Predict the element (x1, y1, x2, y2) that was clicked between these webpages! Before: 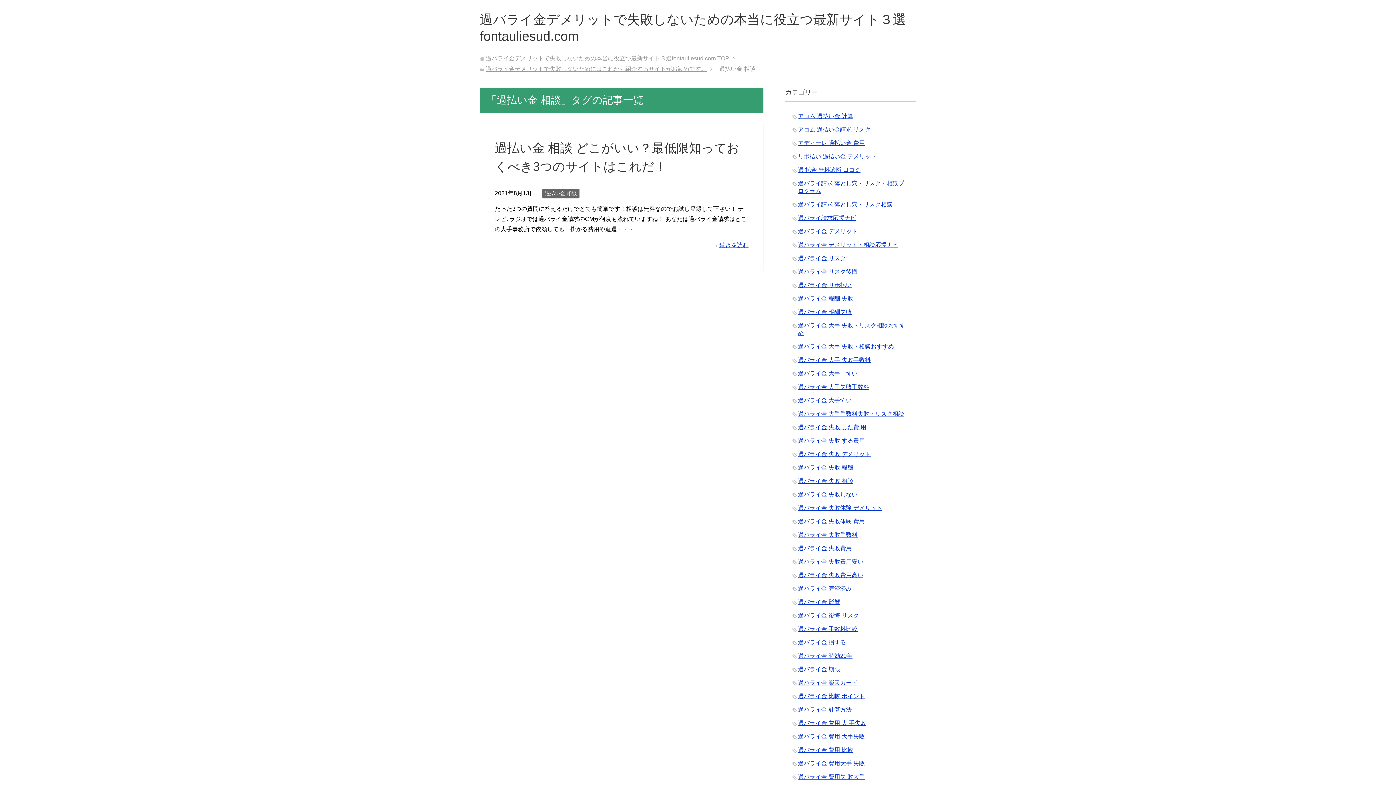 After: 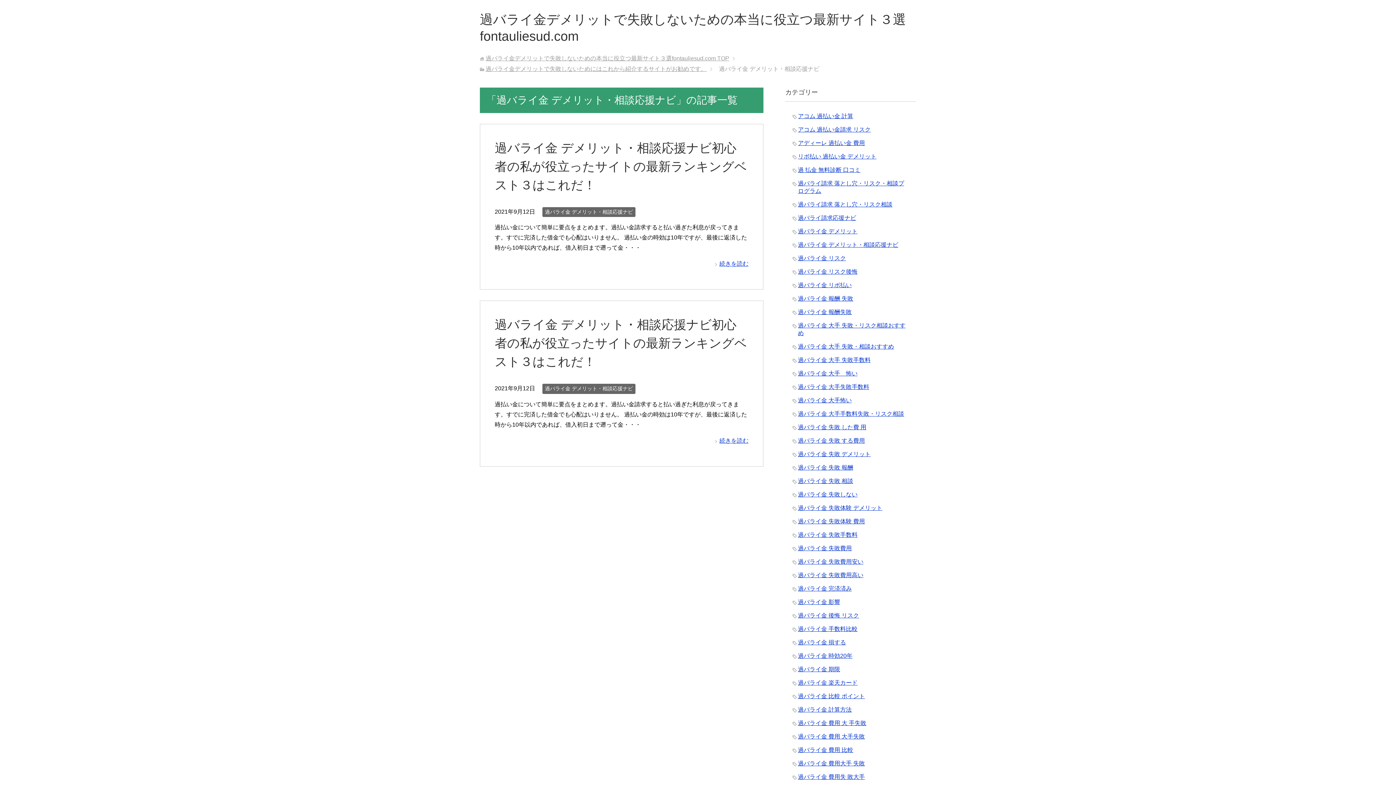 Action: label: 過バライ金 デメリット・相談応援ナビ bbox: (798, 241, 898, 248)